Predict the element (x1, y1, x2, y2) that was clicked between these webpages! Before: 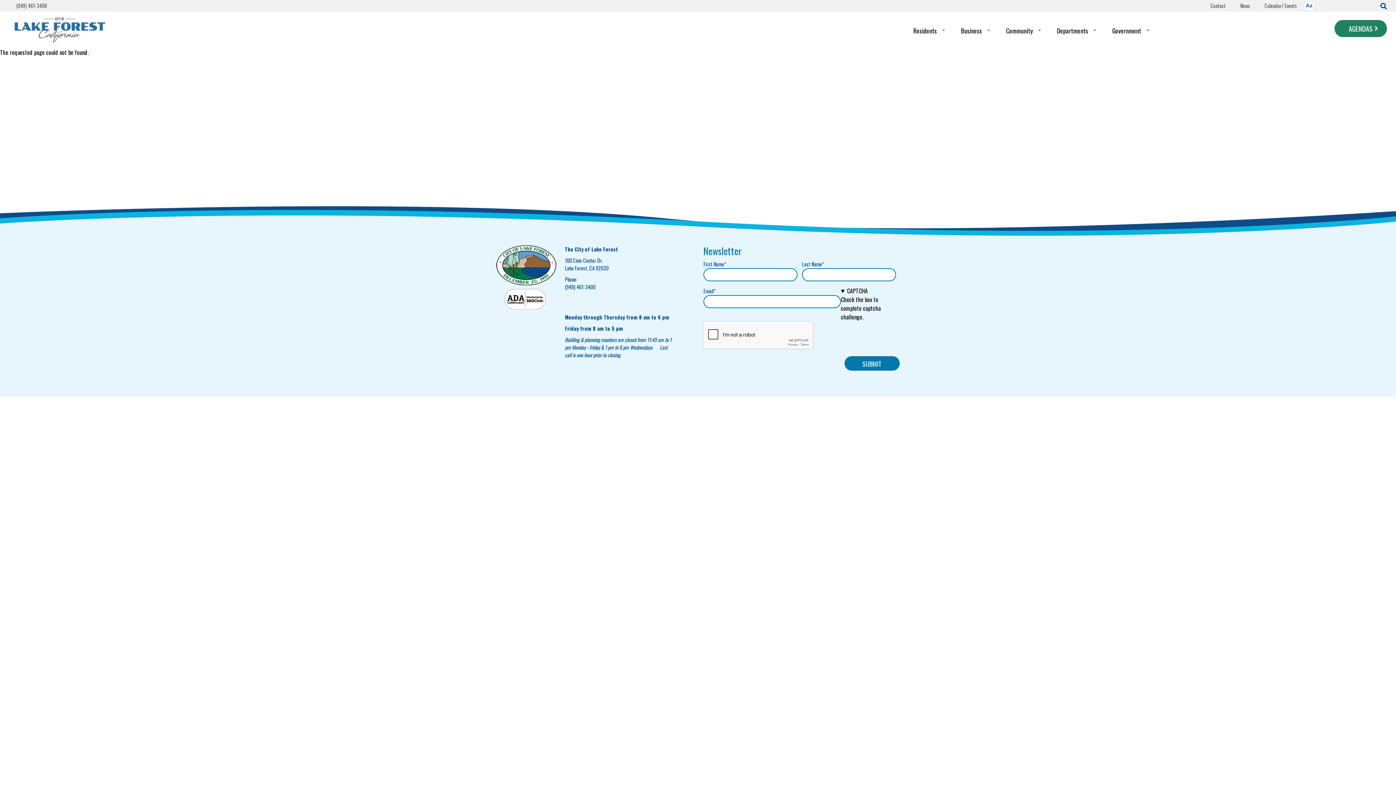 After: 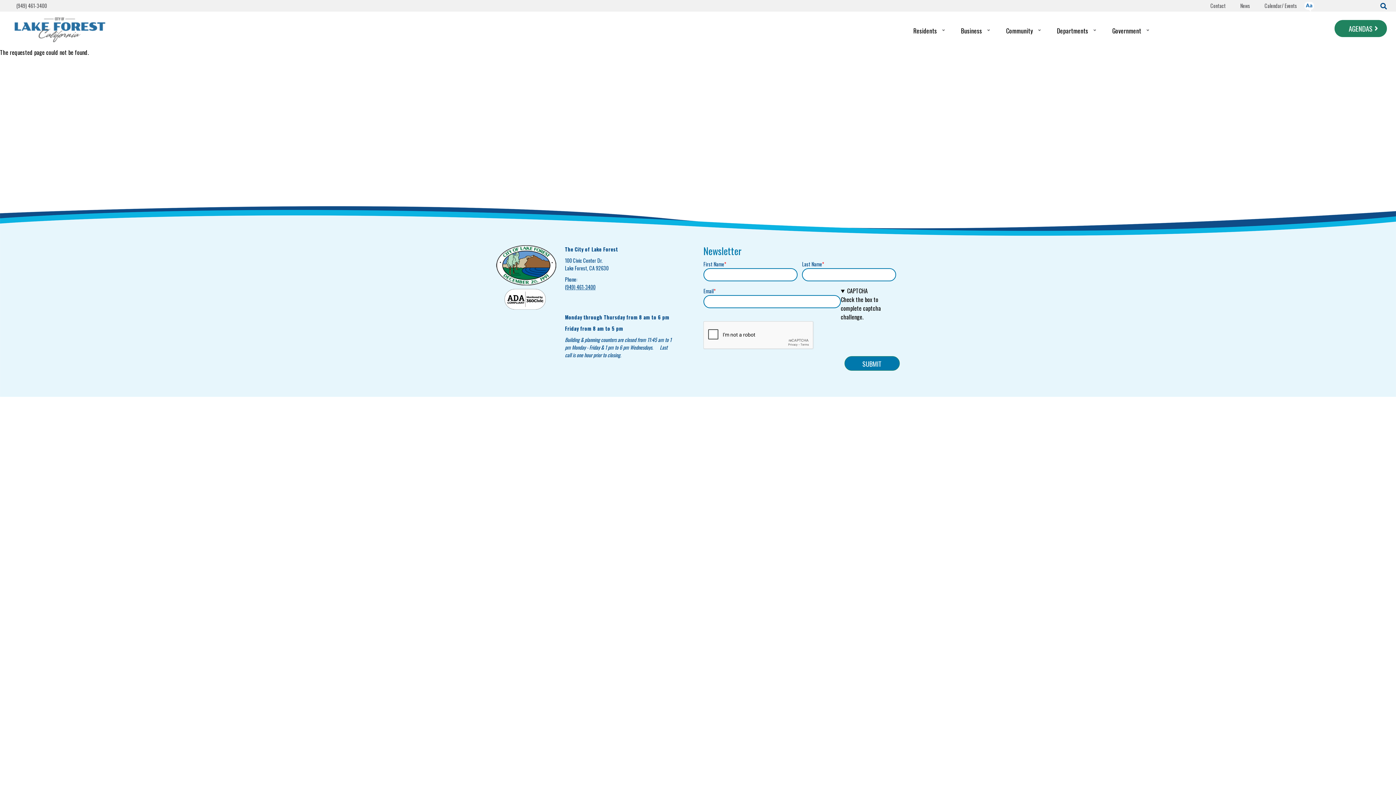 Action: label: (949) 461-3400 bbox: (565, 283, 674, 290)